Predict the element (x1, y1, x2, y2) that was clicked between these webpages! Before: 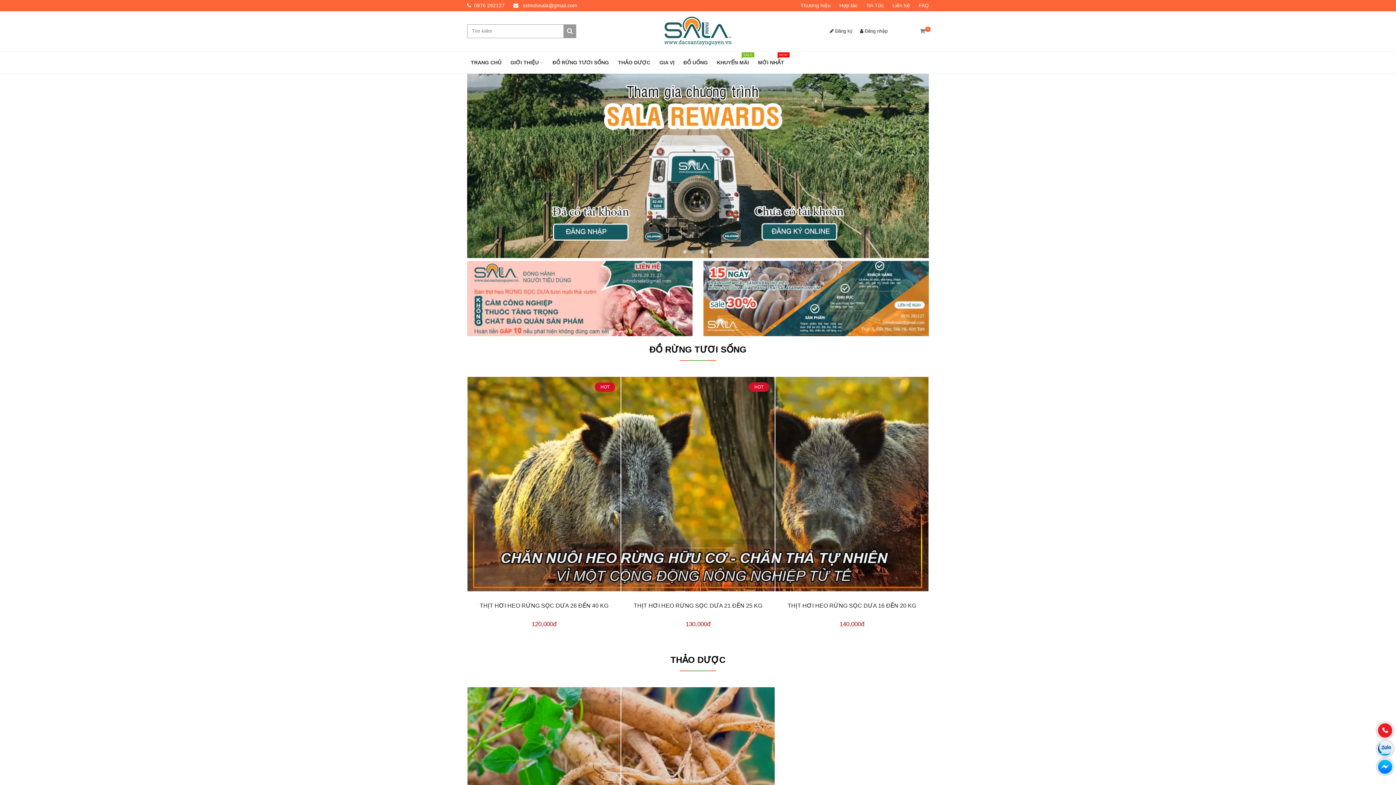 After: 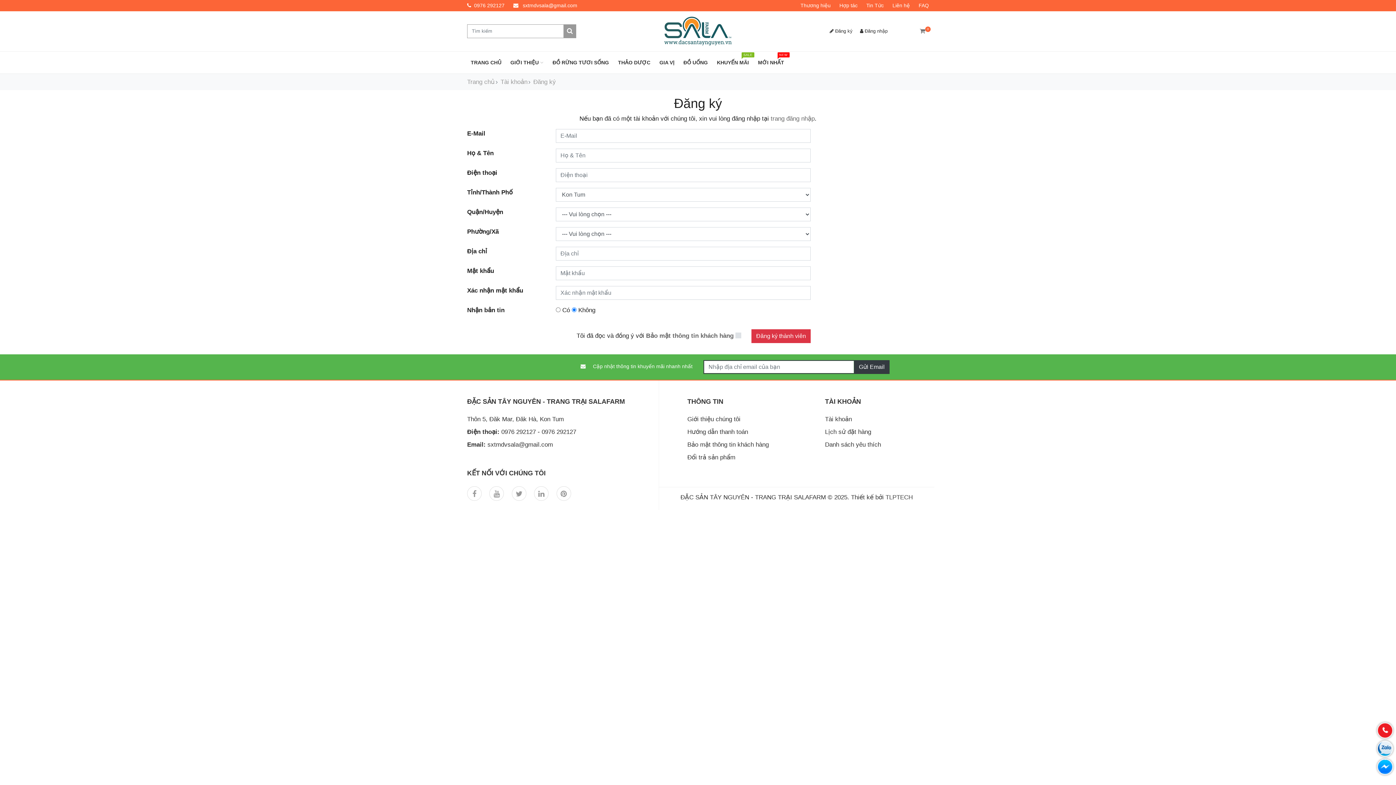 Action: label:  Đăng ký bbox: (828, 25, 854, 36)